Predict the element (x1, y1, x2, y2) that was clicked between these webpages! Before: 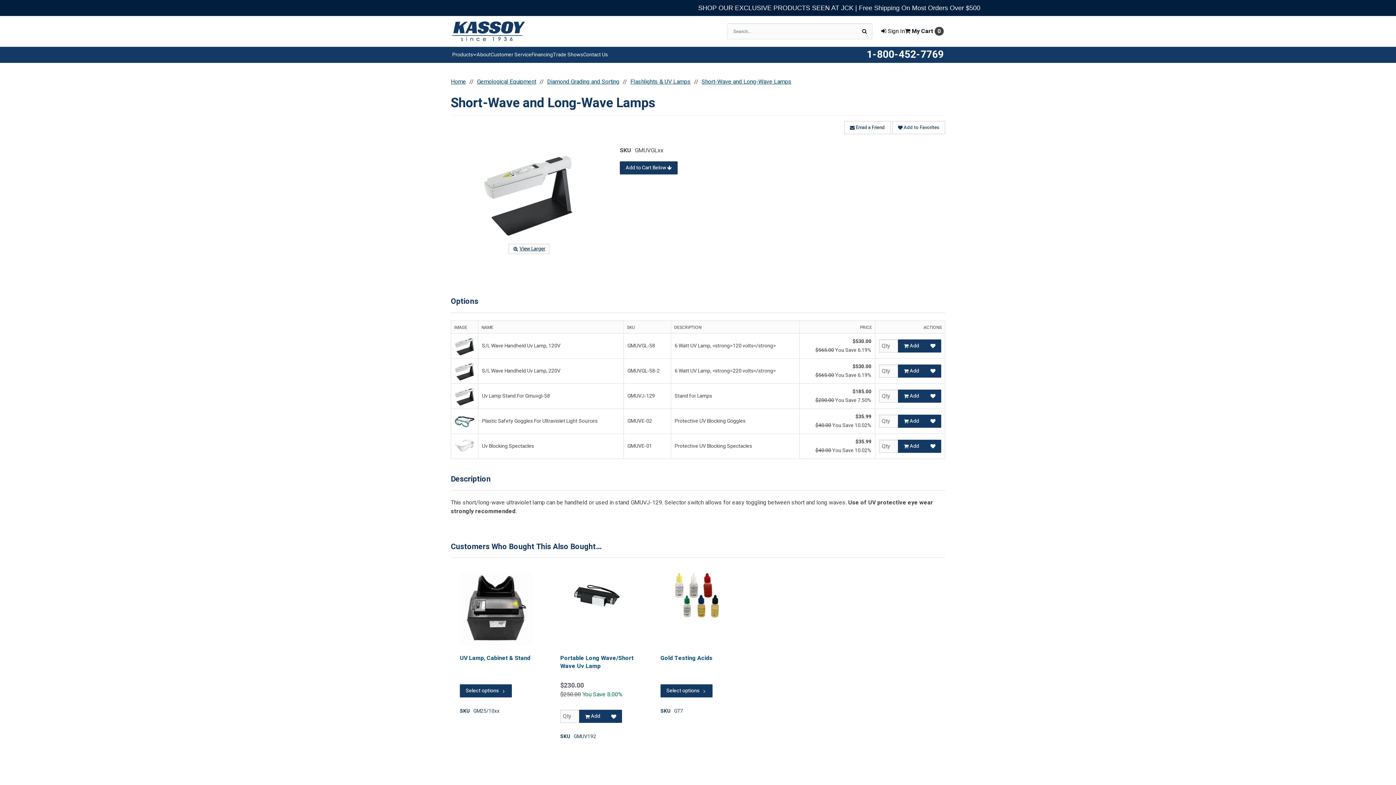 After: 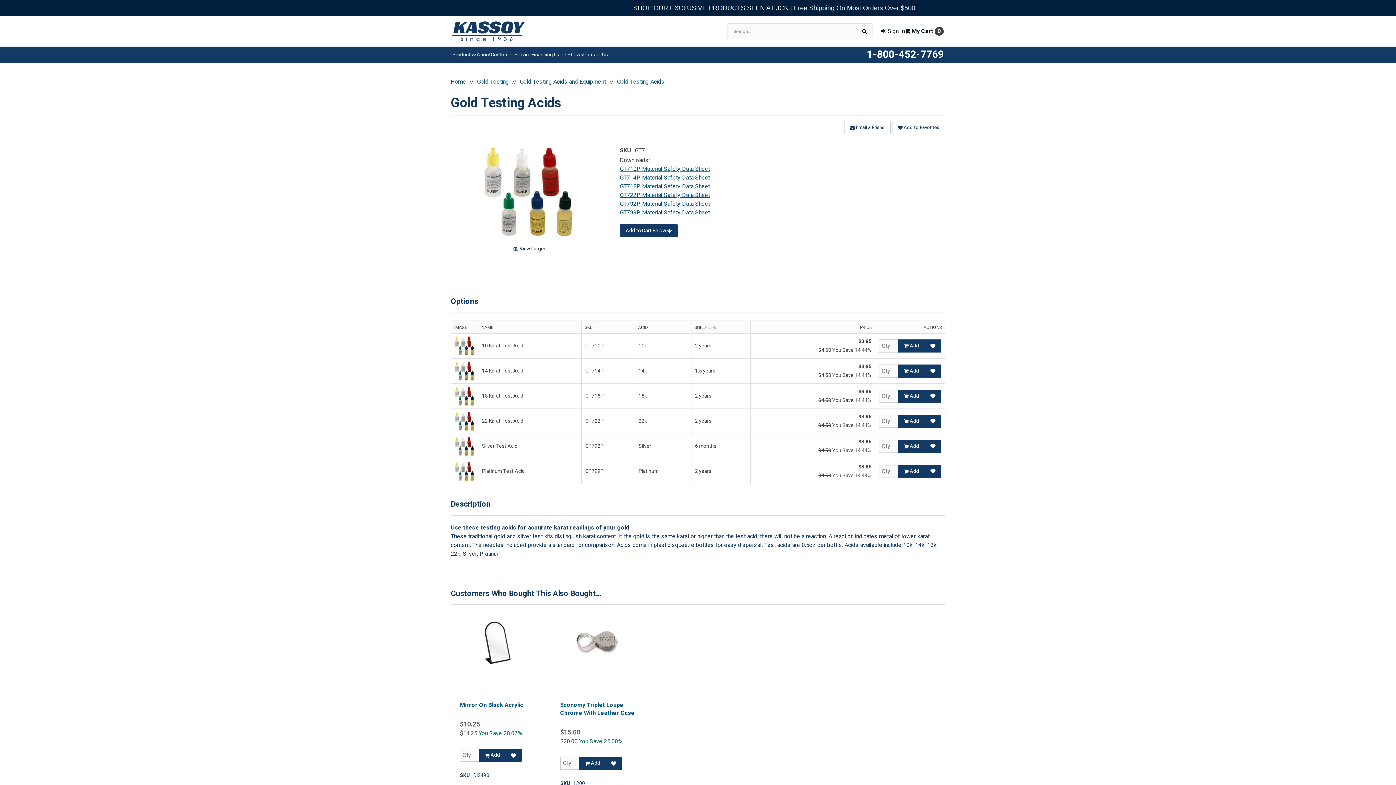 Action: bbox: (660, 573, 733, 618)